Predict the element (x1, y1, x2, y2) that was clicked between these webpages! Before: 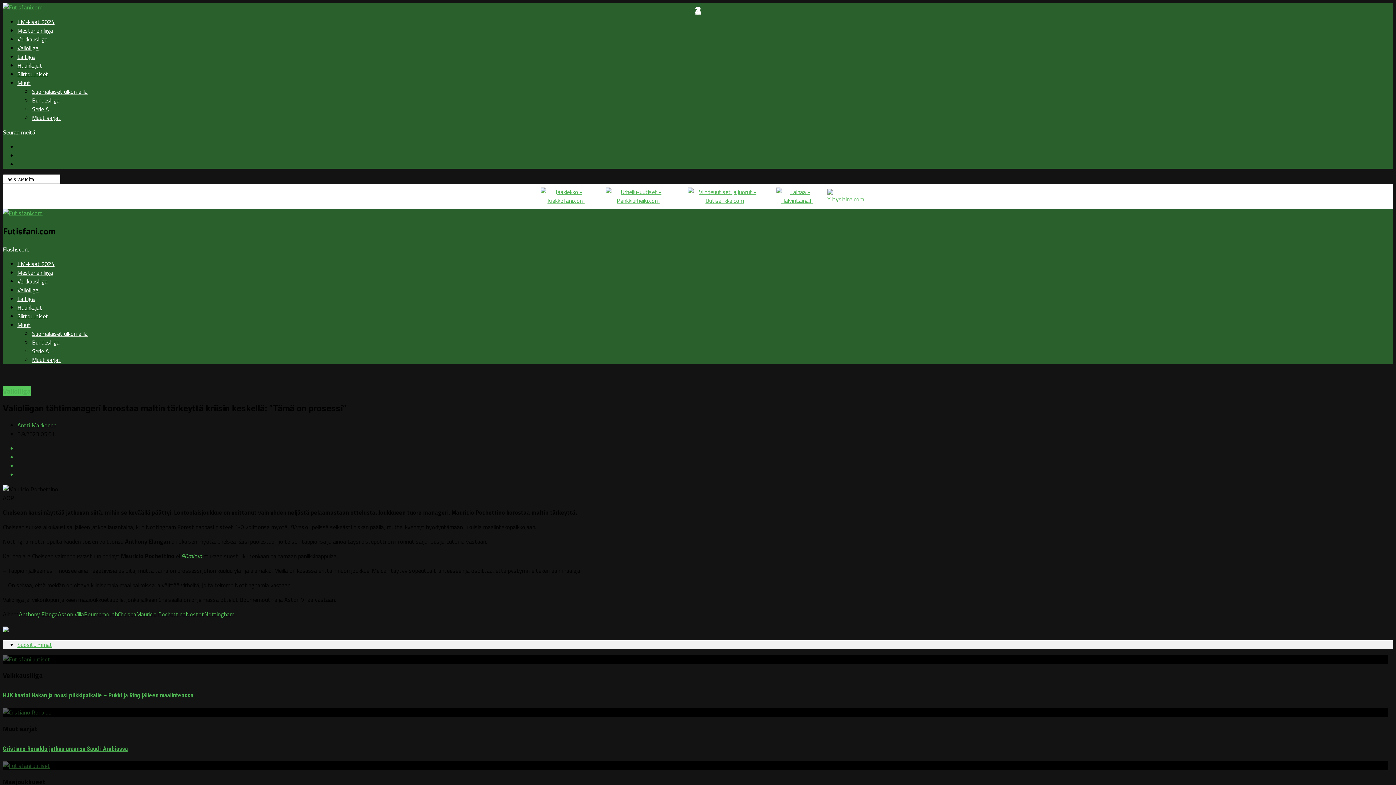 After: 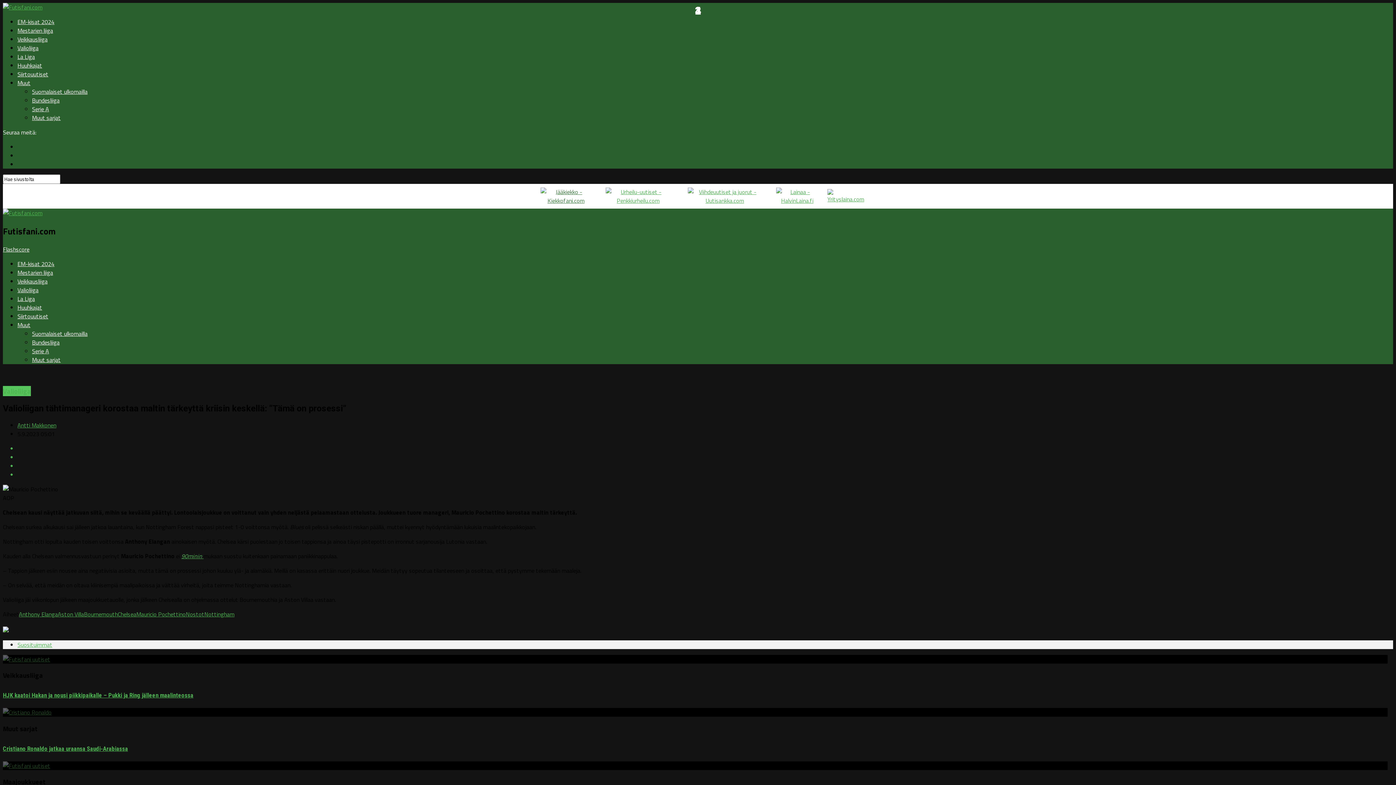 Action: bbox: (534, 187, 597, 205)